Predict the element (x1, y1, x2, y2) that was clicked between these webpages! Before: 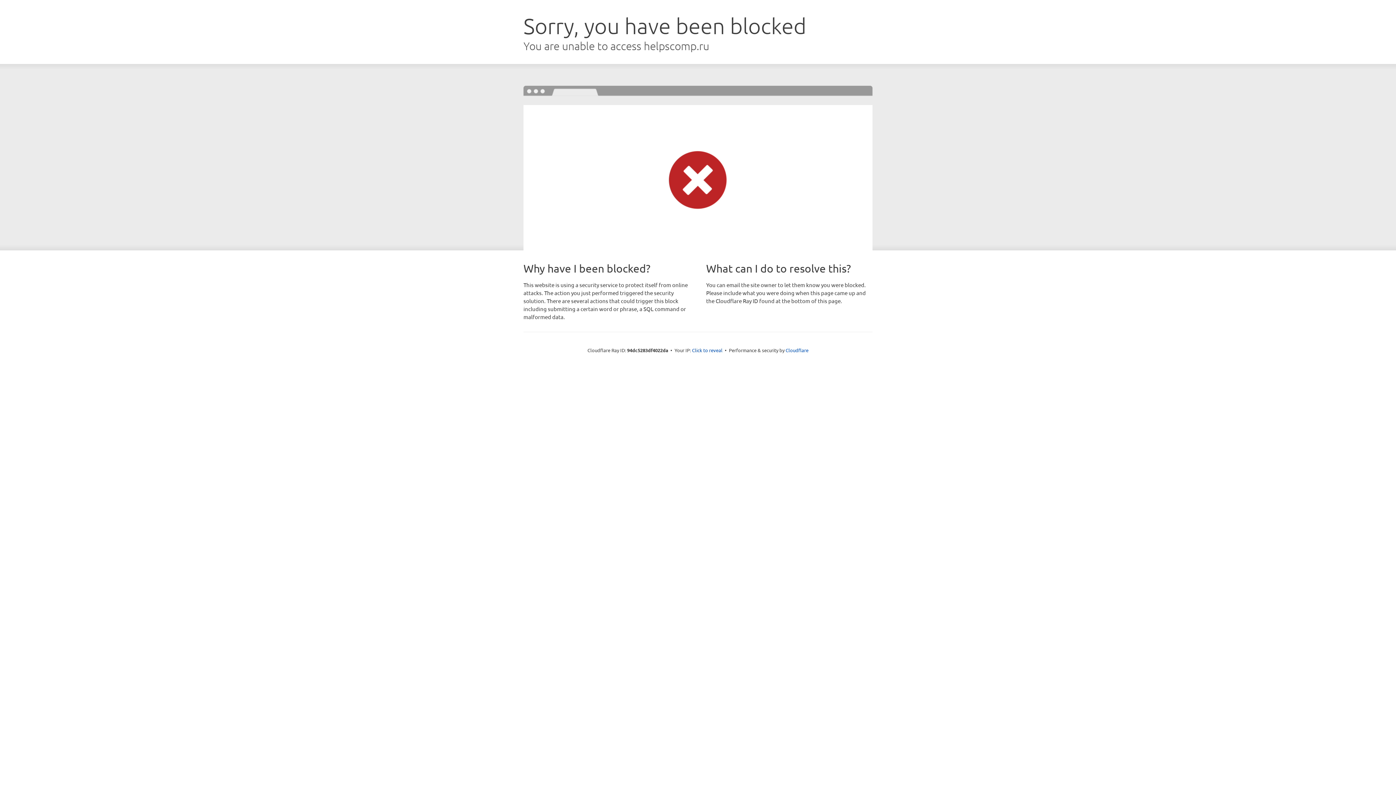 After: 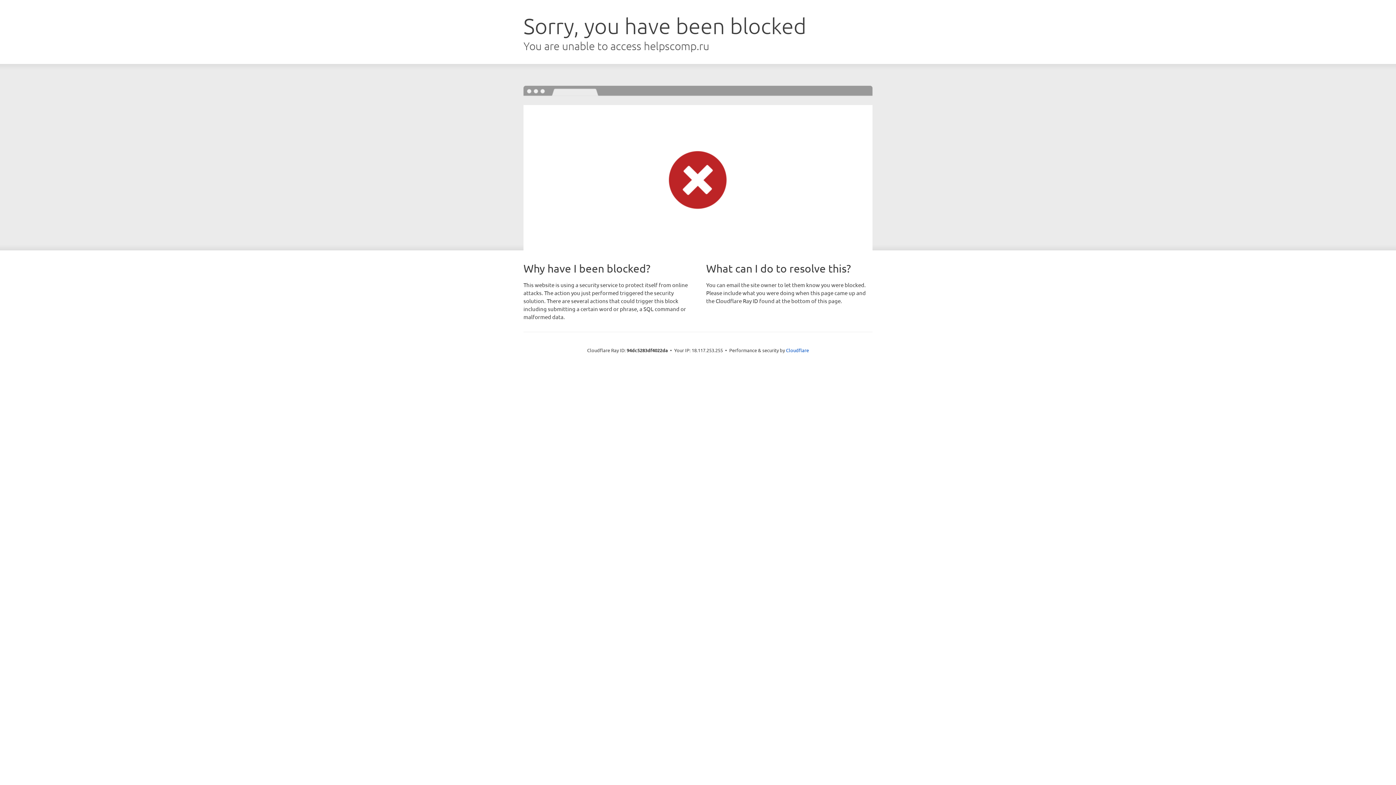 Action: bbox: (692, 346, 722, 353) label: Click to reveal